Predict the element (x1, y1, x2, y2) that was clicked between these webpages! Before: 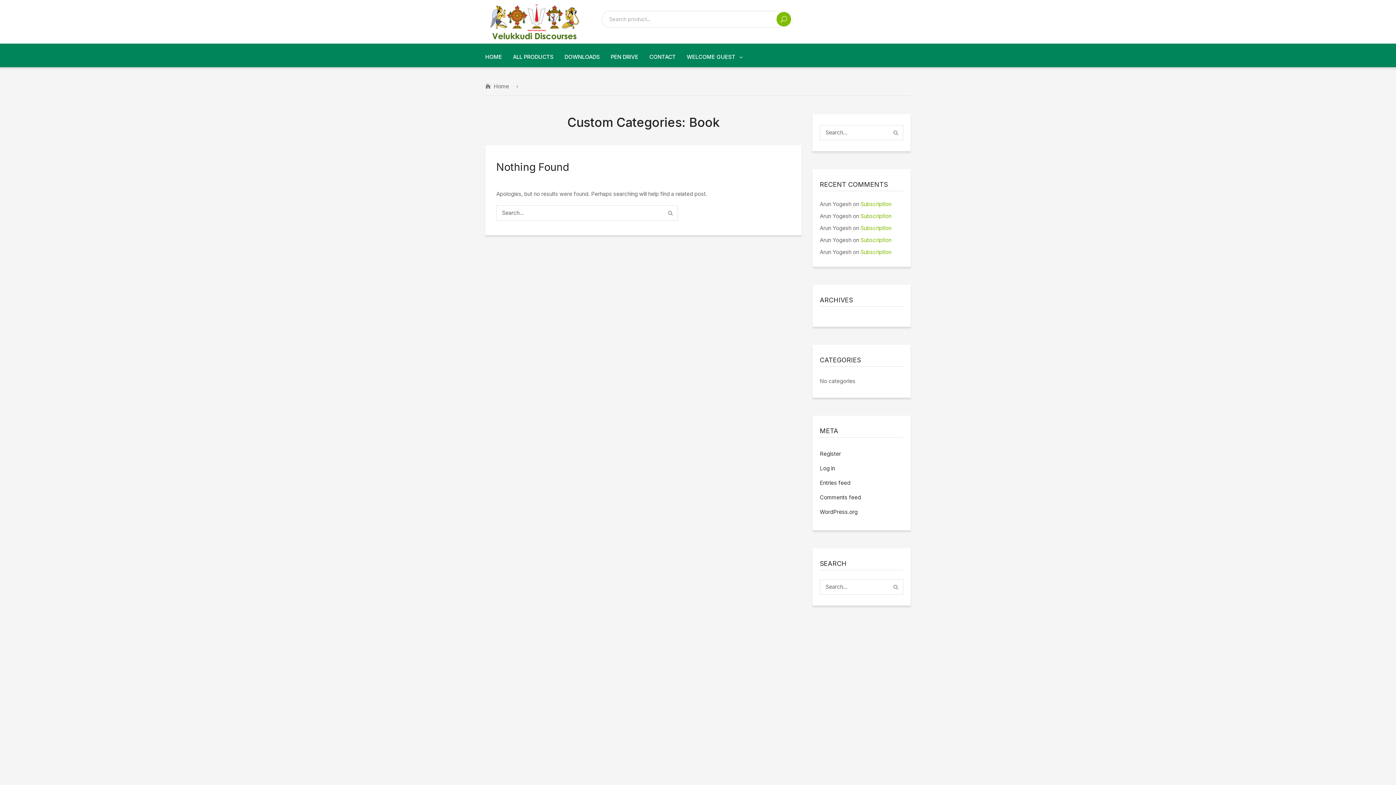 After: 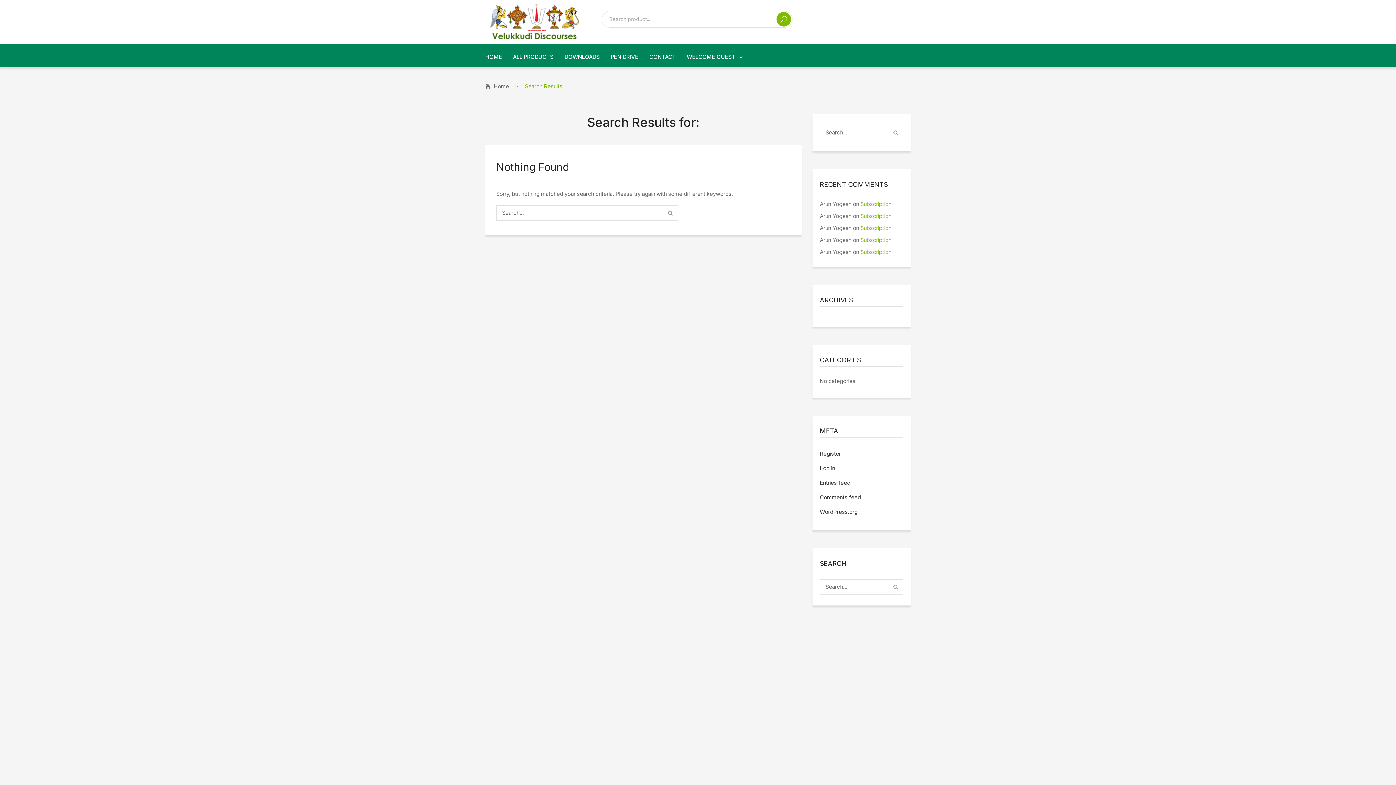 Action: bbox: (888, 580, 903, 594)